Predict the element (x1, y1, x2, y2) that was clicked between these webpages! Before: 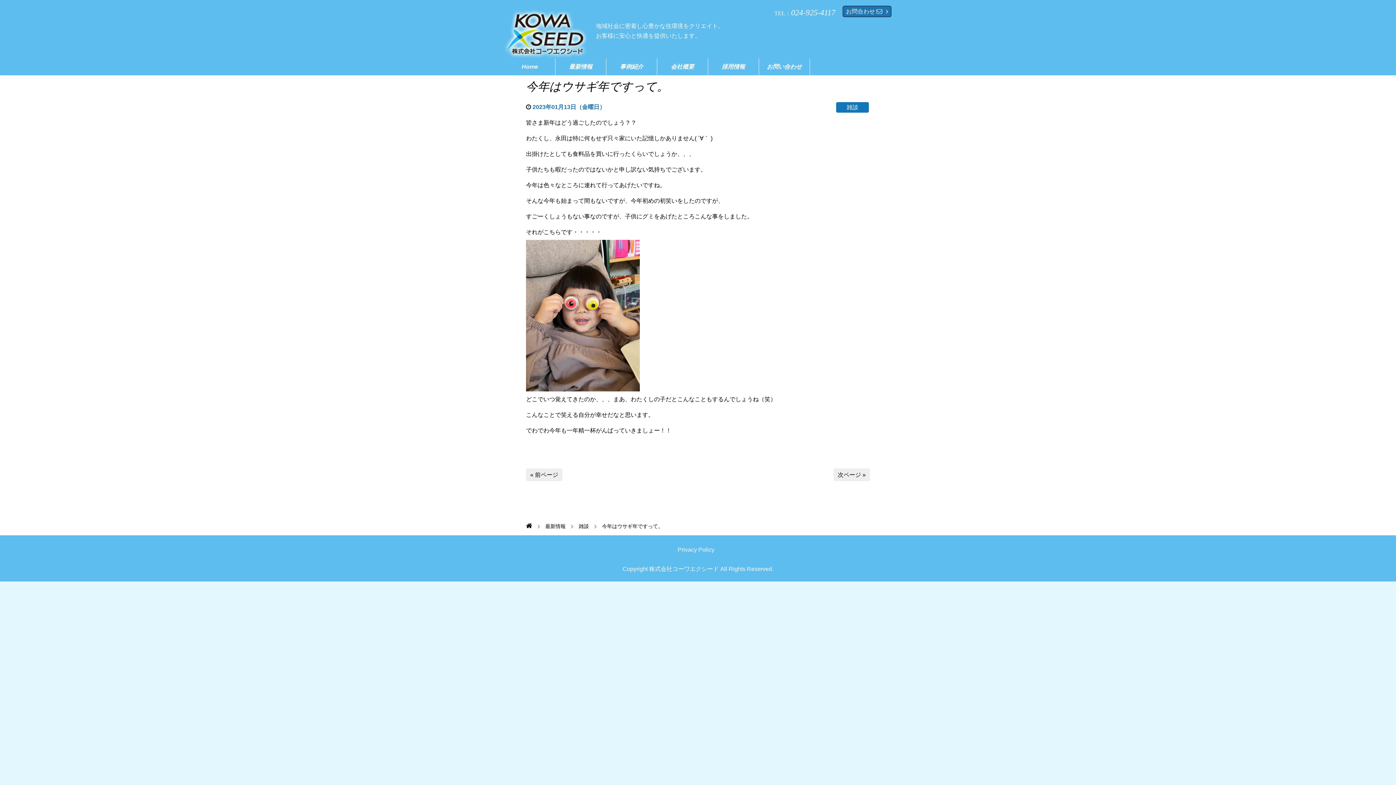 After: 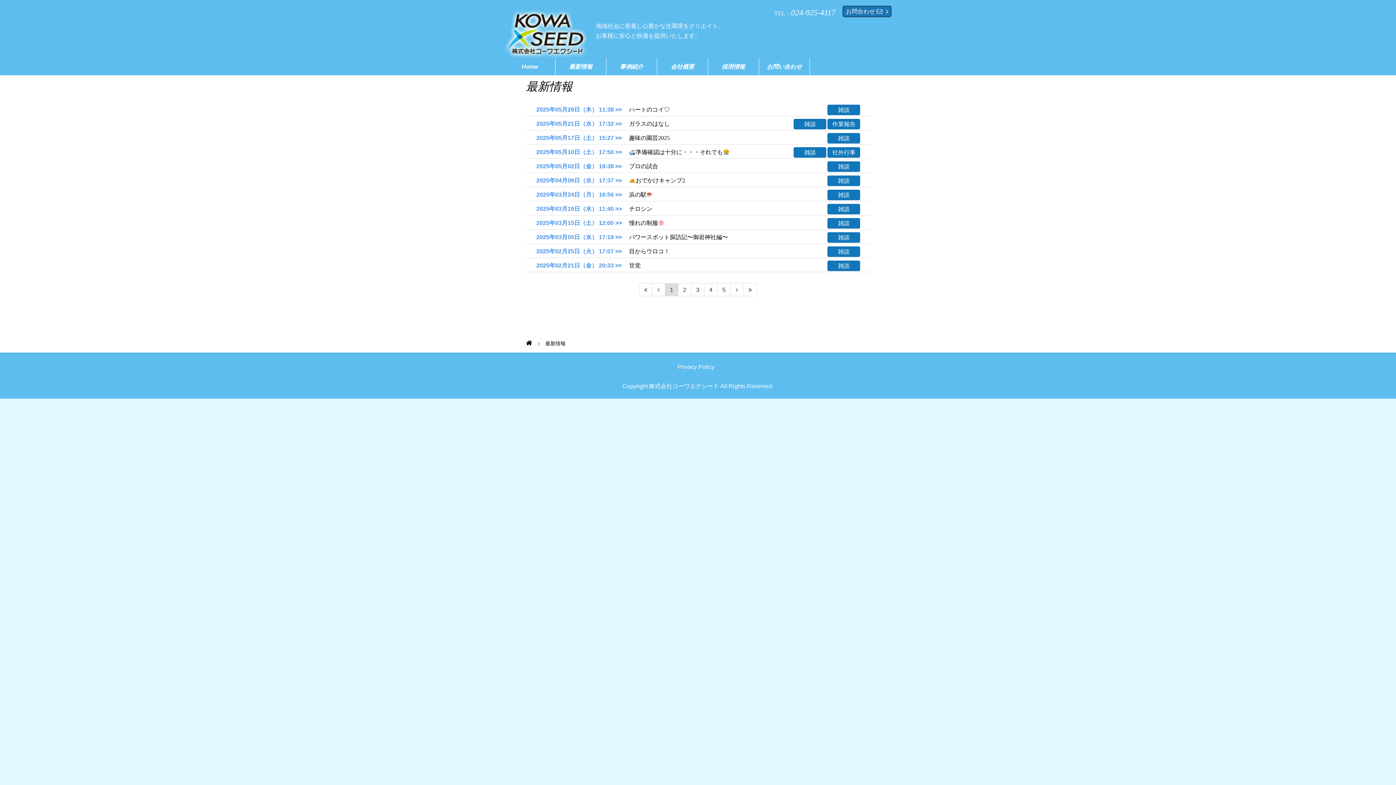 Action: label: 雑談 bbox: (578, 522, 589, 531)